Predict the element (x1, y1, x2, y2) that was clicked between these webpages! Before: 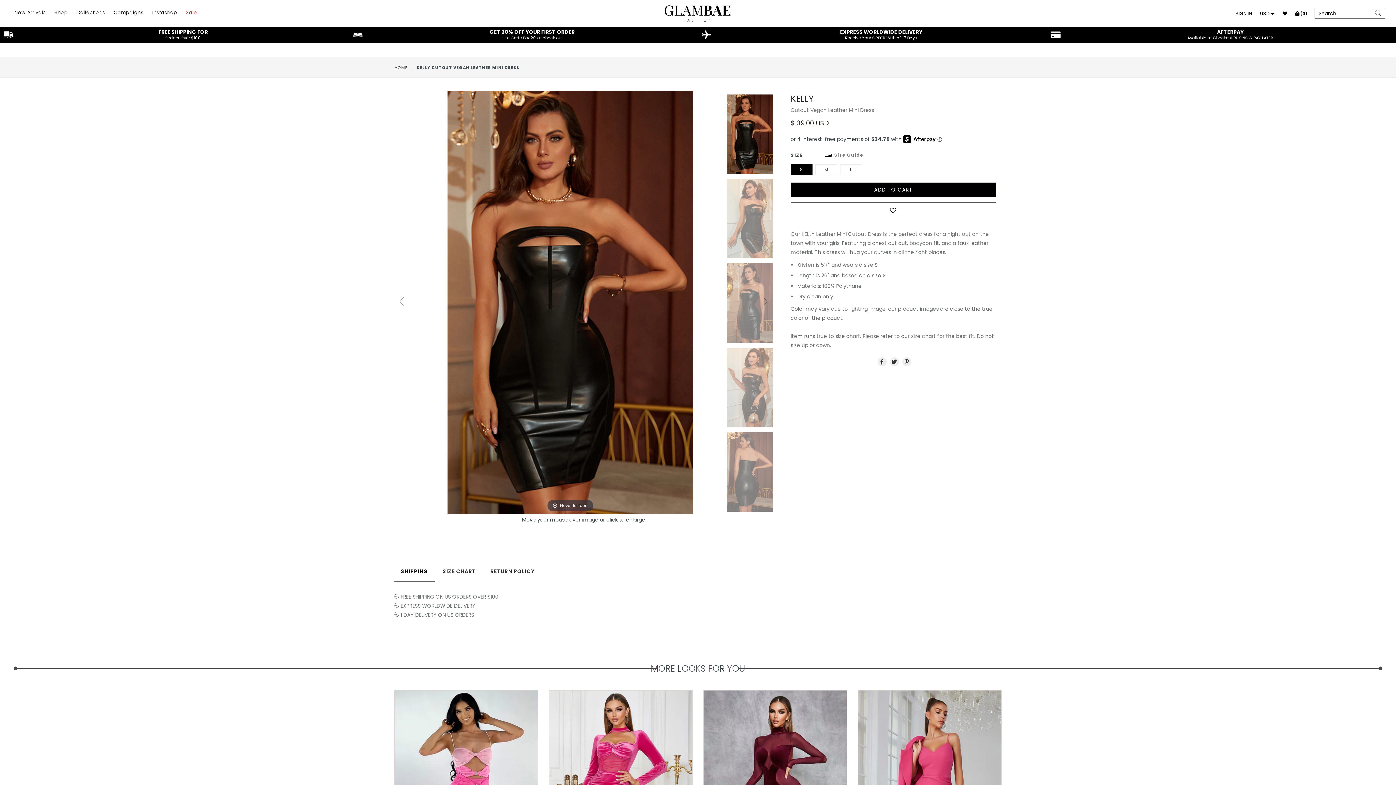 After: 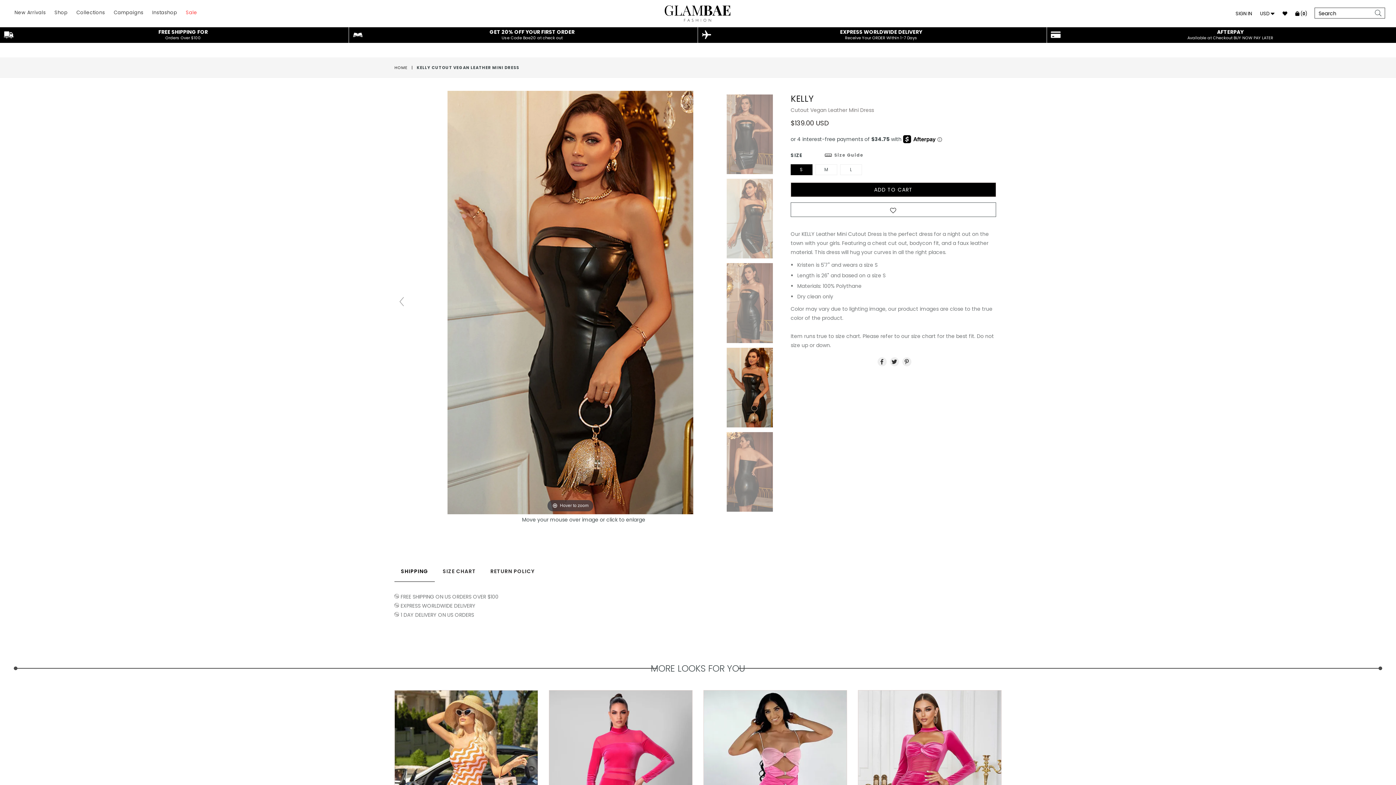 Action: label:   bbox: (726, 347, 773, 428)